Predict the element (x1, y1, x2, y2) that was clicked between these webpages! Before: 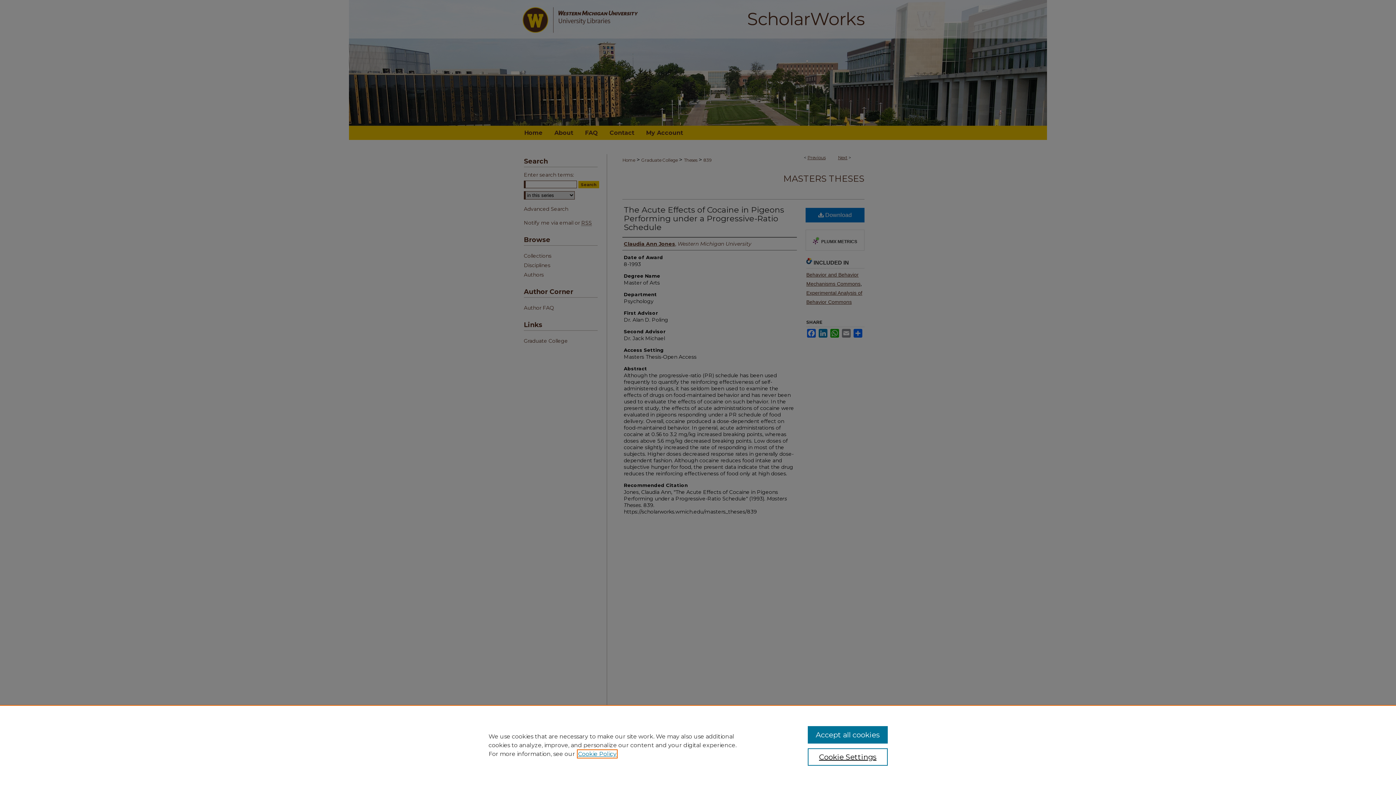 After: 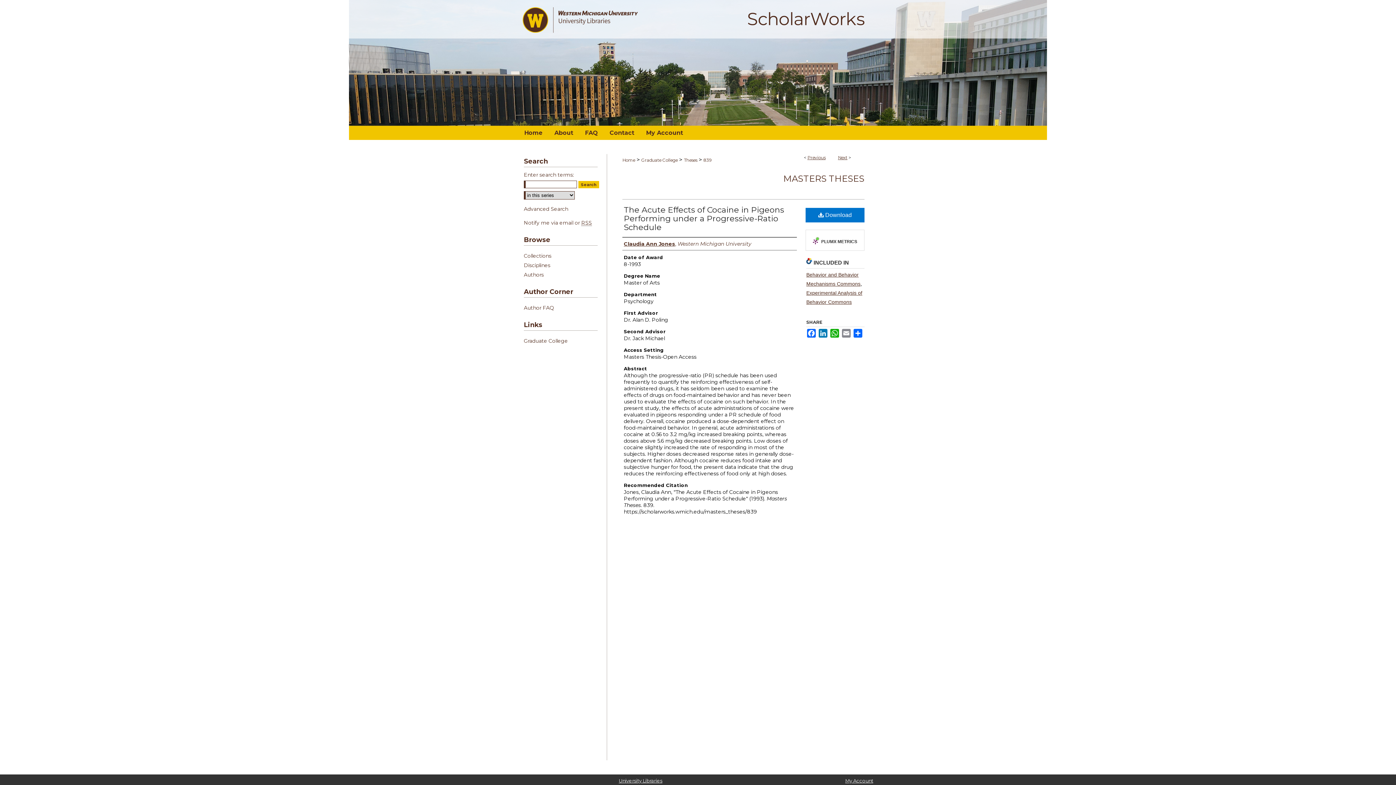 Action: bbox: (807, 726, 887, 744) label: Accept all cookies